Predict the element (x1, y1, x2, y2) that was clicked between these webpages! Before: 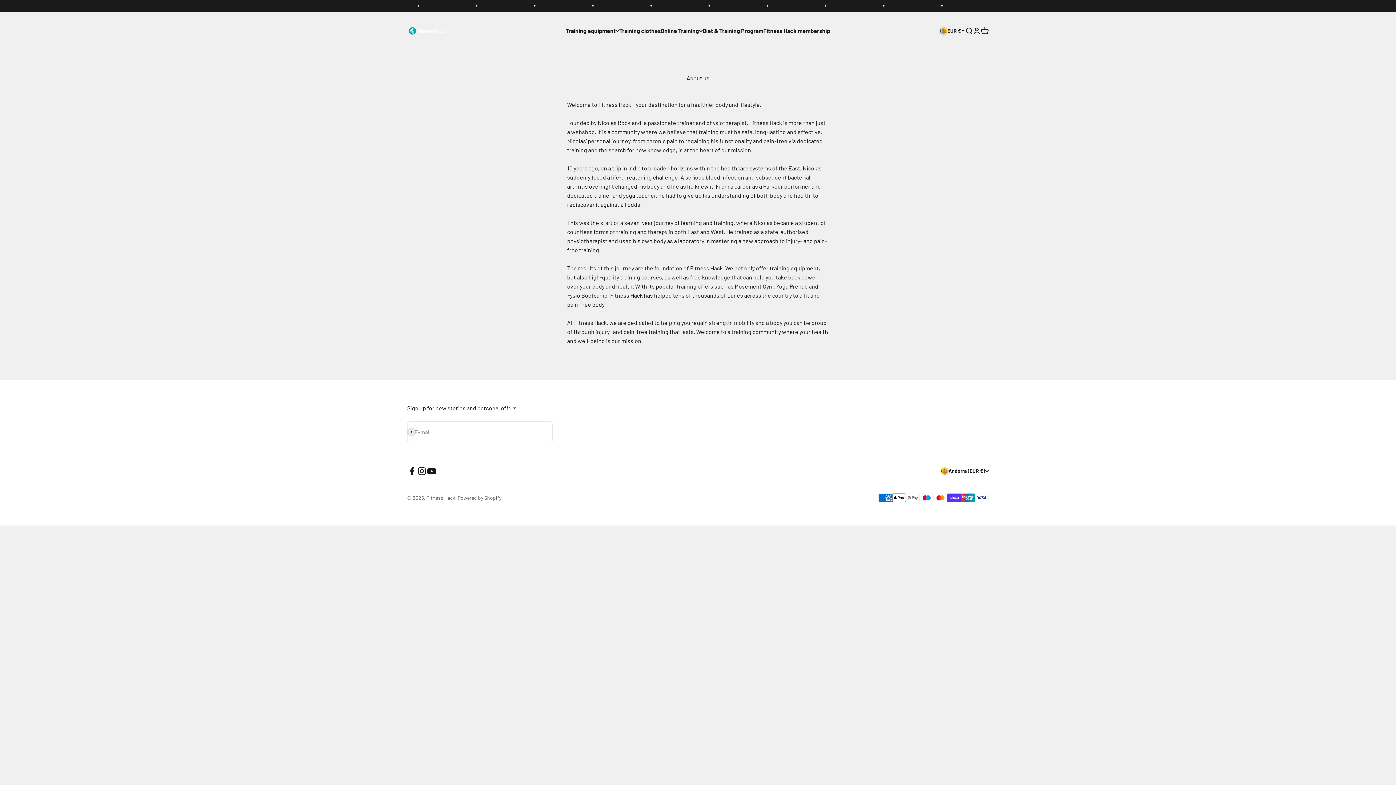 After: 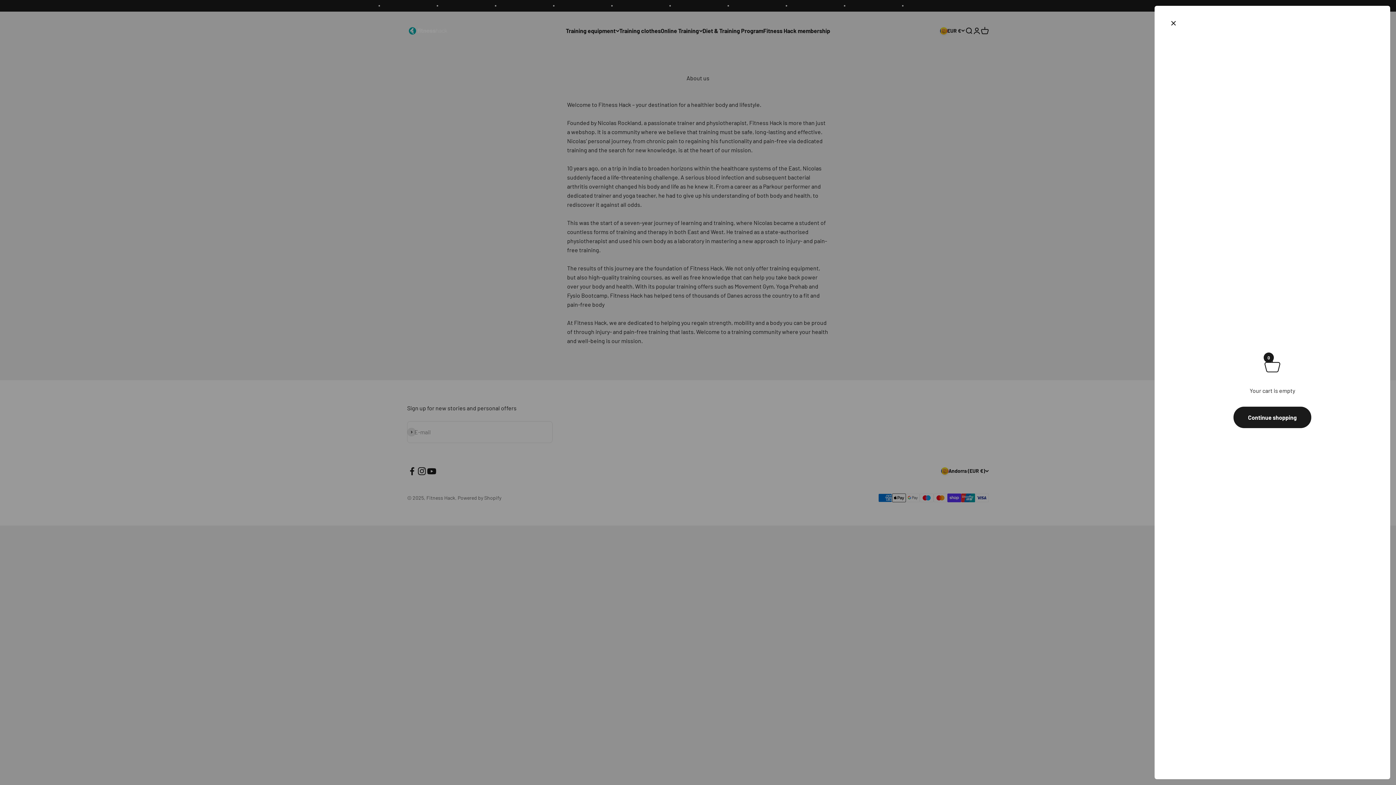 Action: label: Cart
0 items
0 bbox: (981, 26, 989, 34)